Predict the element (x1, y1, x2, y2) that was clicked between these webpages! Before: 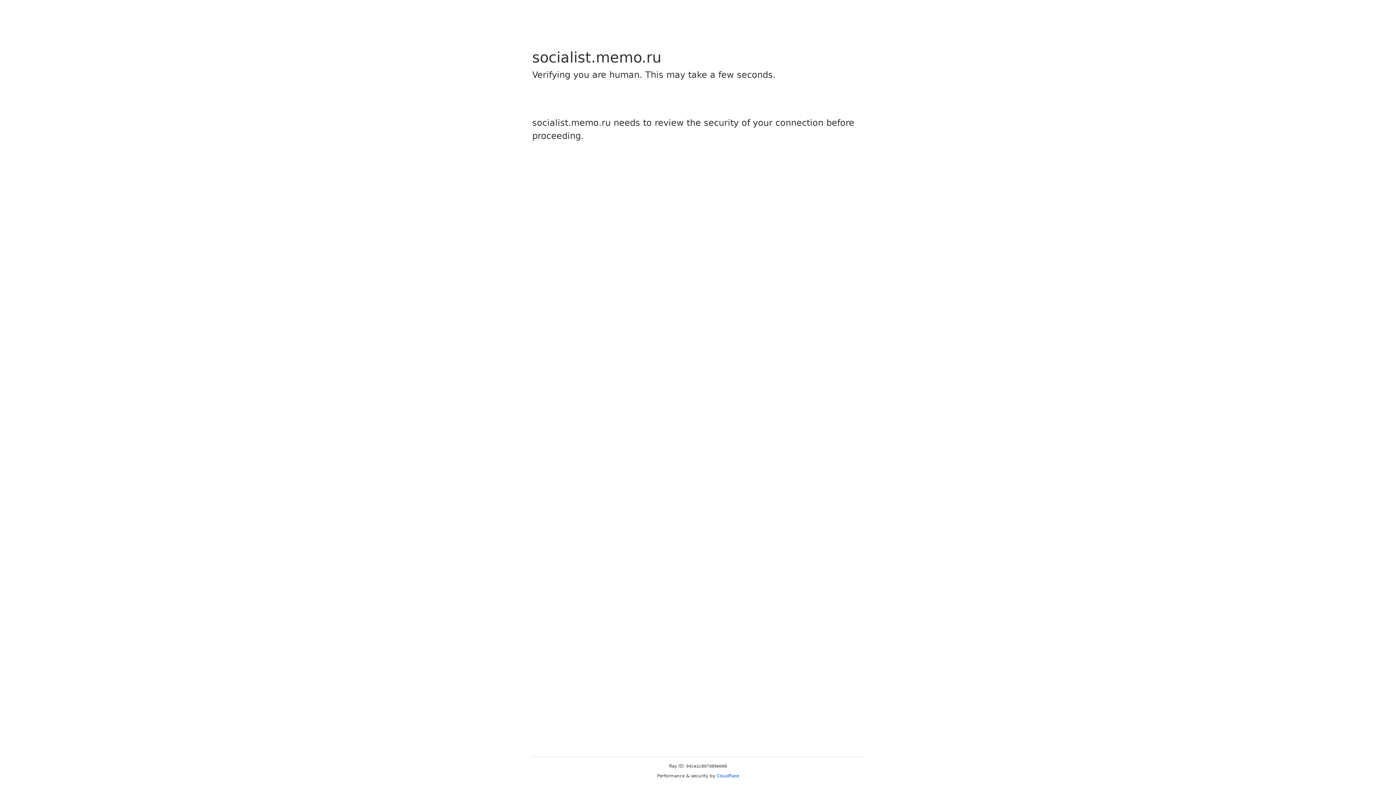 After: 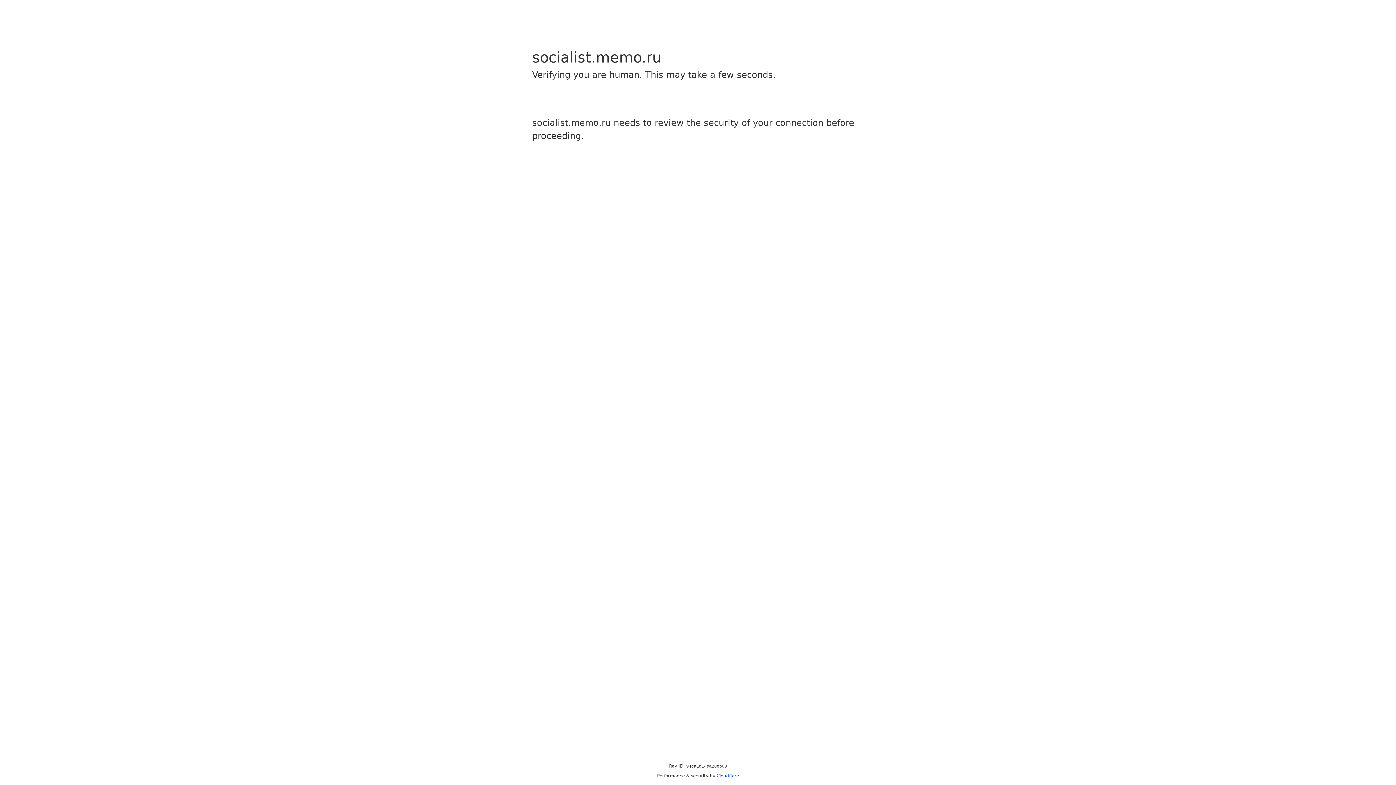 Action: label: Cloudflare bbox: (716, 773, 739, 778)